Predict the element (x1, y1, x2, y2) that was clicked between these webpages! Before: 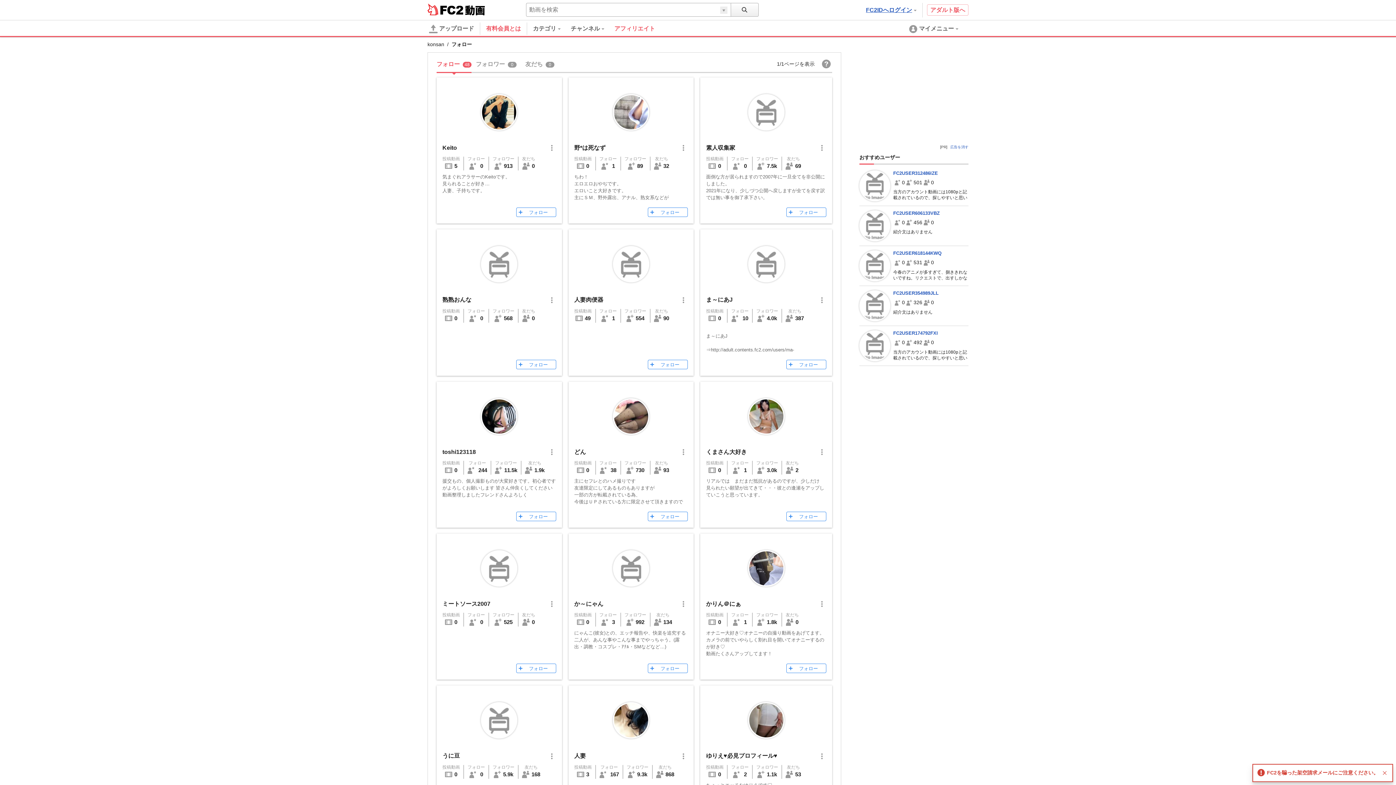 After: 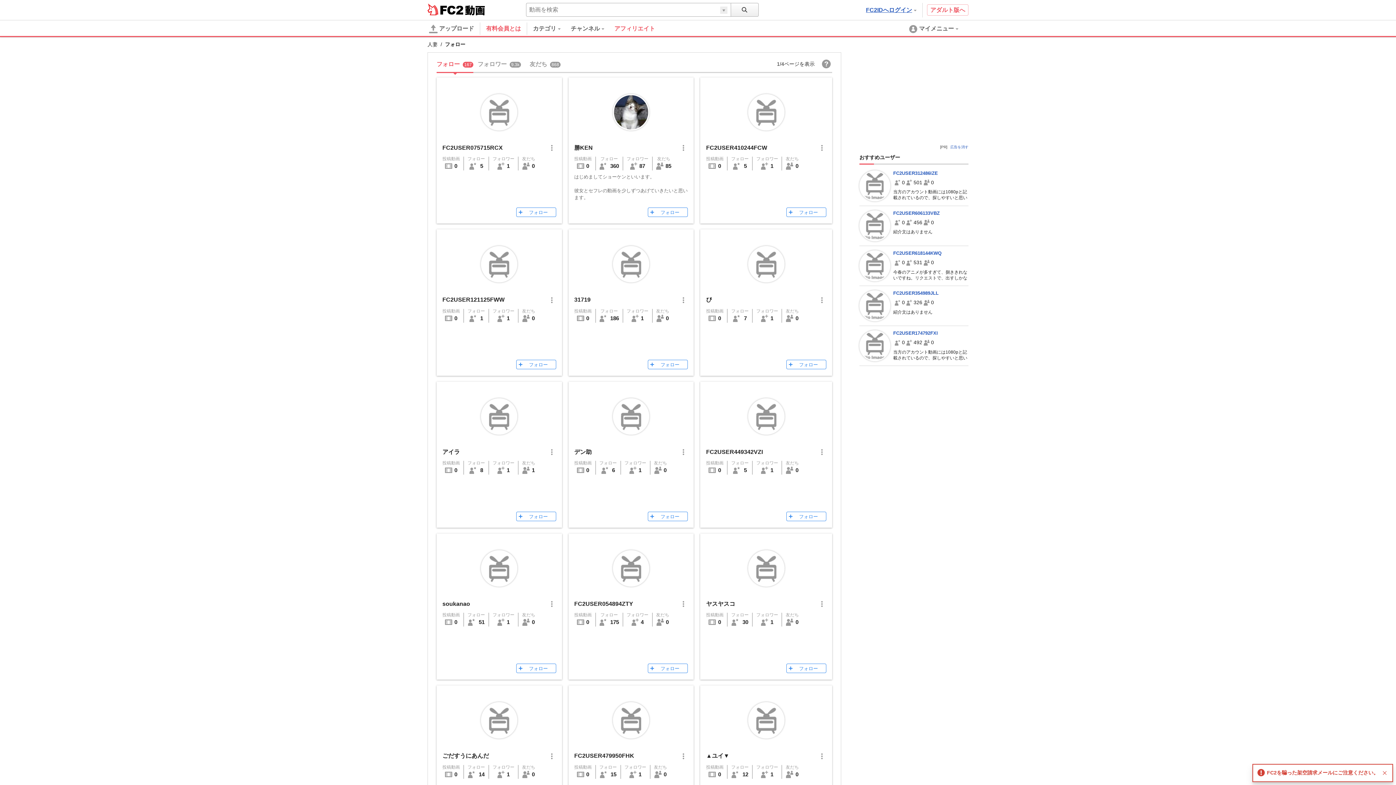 Action: label: フォロー
 167 bbox: (599, 765, 619, 779)